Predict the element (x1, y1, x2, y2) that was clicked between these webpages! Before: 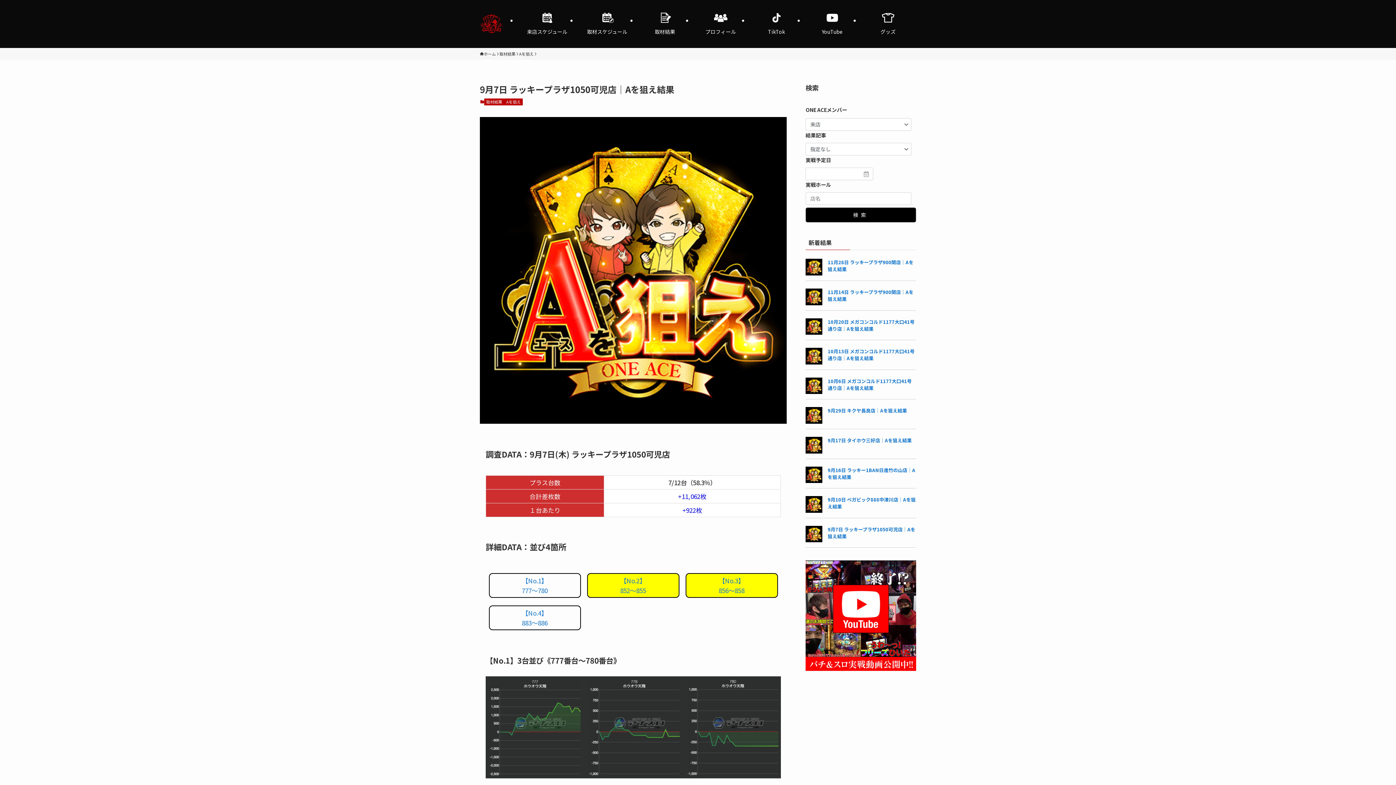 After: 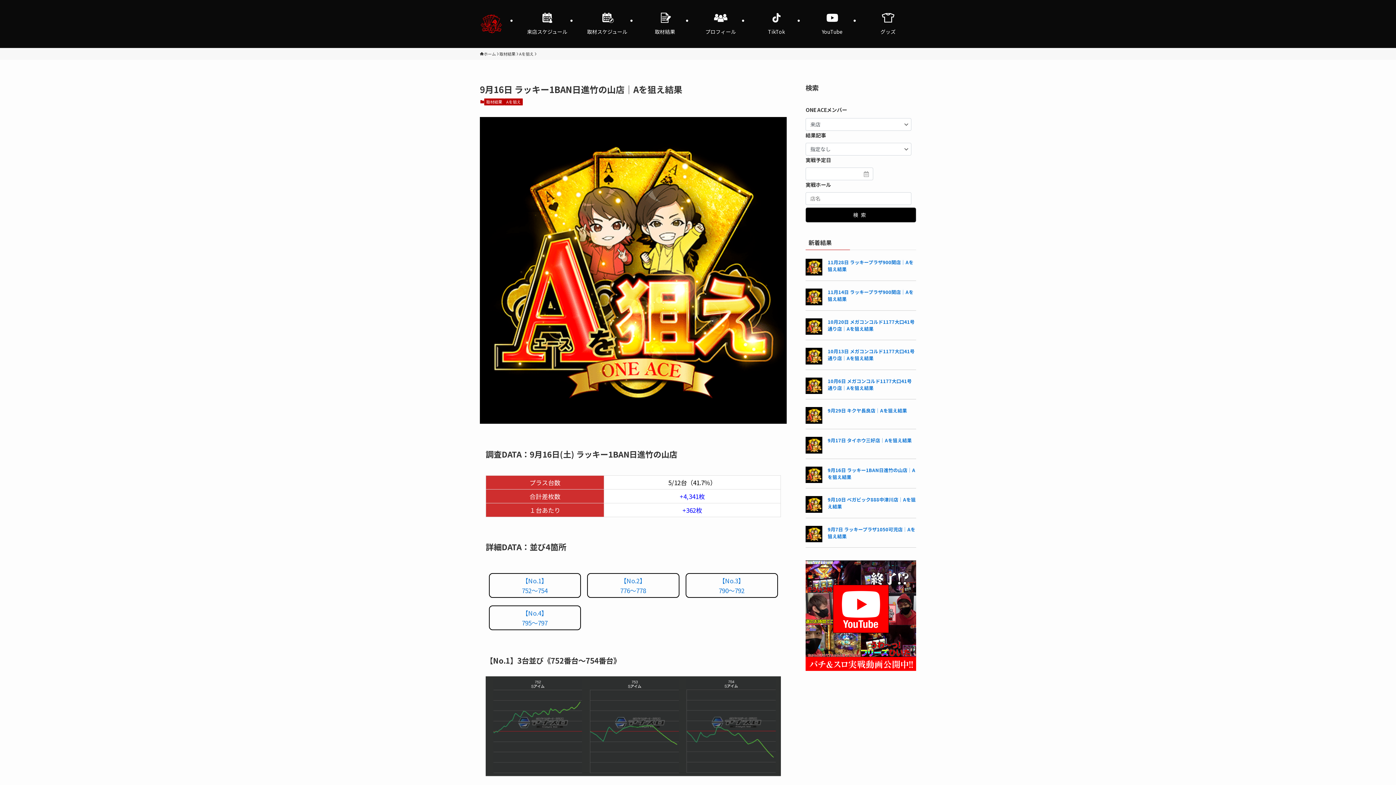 Action: bbox: (805, 466, 916, 488) label: 9月16日 ラッキー1BAN日進竹の山店｜Aを狙え結果